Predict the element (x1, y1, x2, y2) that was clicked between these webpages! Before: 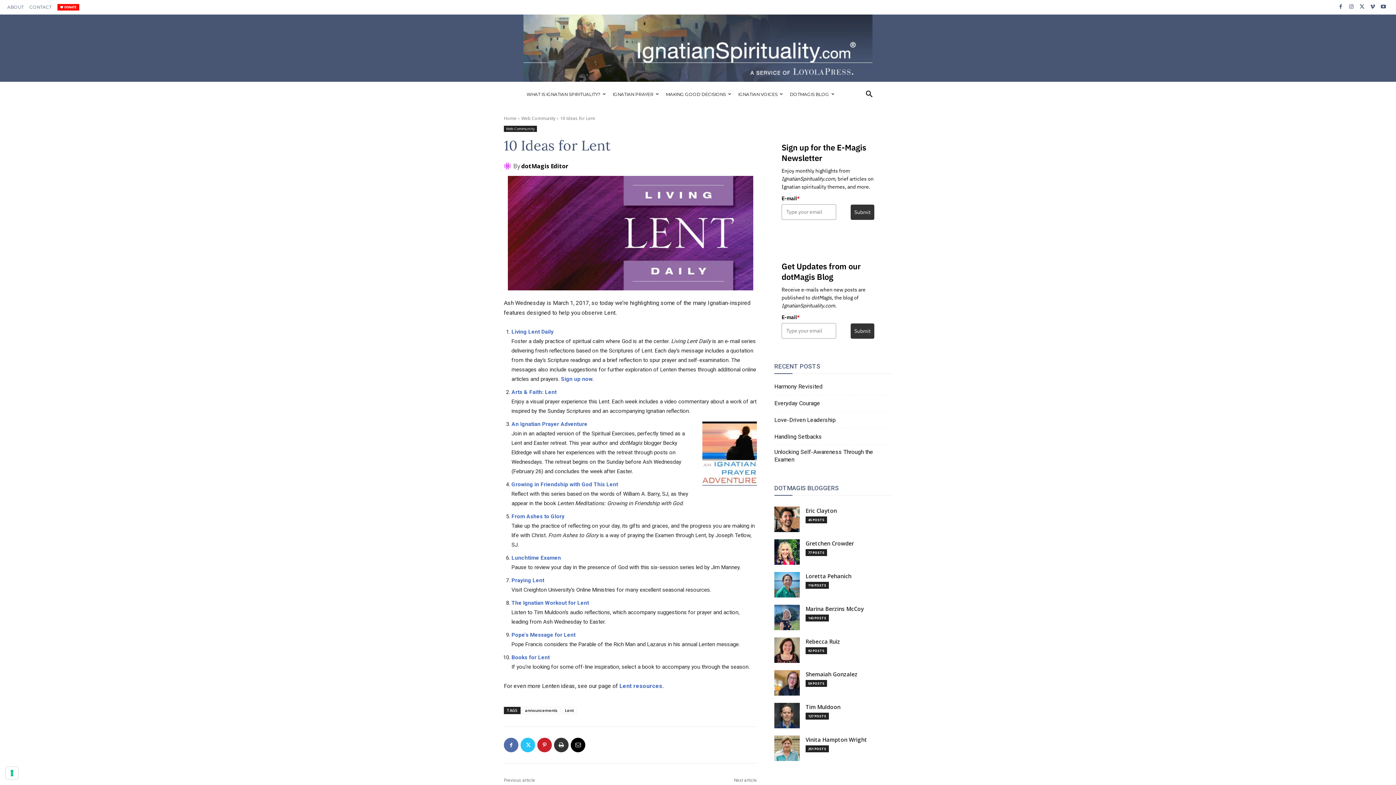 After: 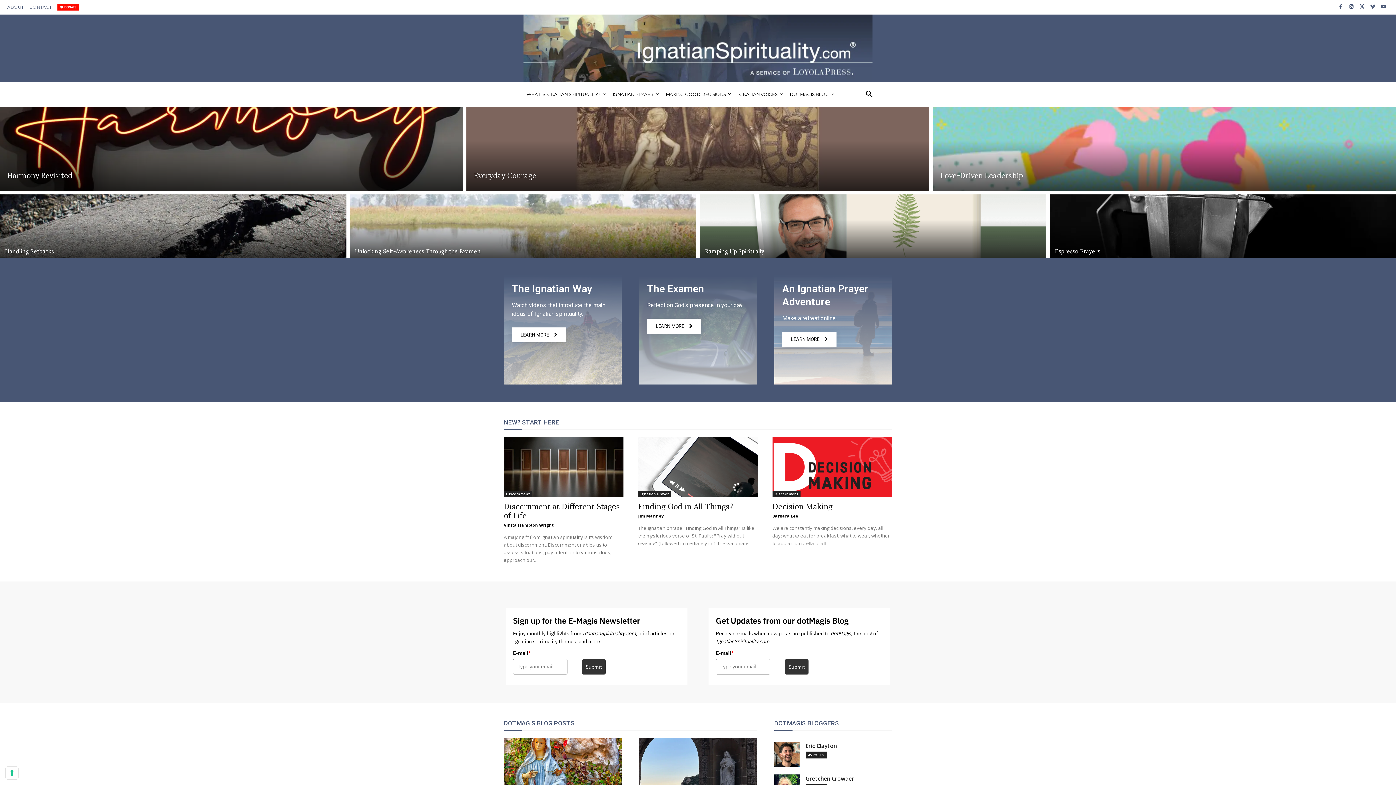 Action: bbox: (504, 14, 892, 81)